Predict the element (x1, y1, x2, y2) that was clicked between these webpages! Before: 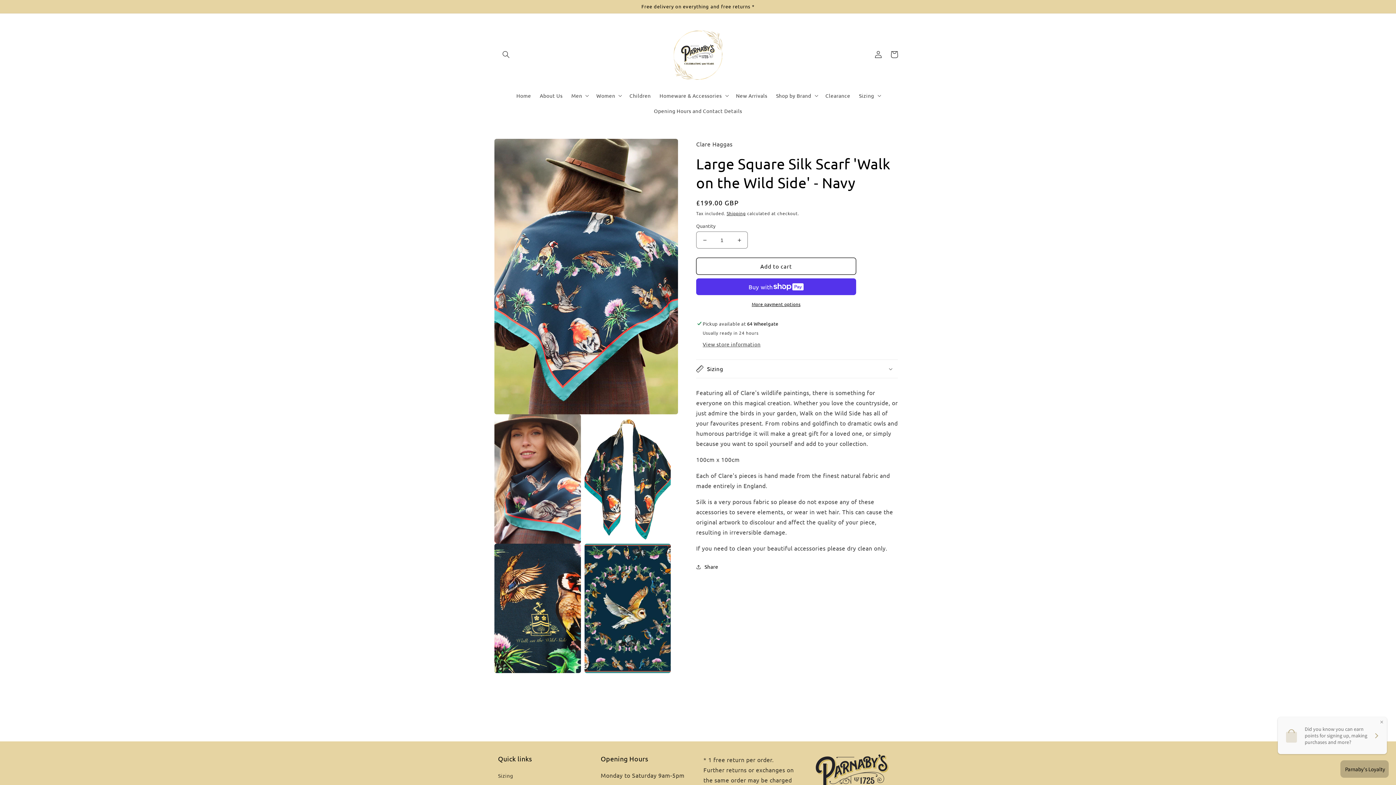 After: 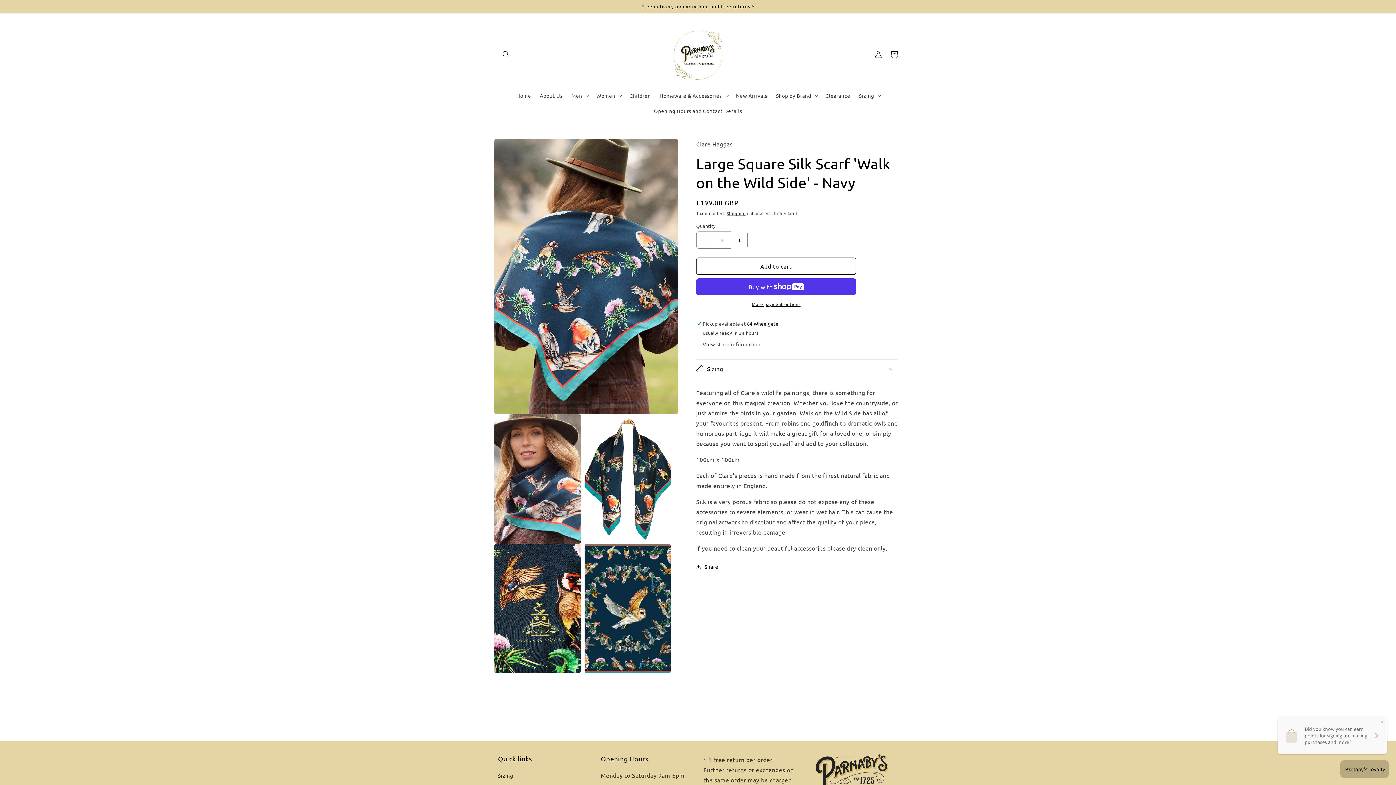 Action: bbox: (731, 231, 747, 248) label: Increase quantity for Large Square Silk Scarf &#39;Walk on the Wild Side&#39; - Navy